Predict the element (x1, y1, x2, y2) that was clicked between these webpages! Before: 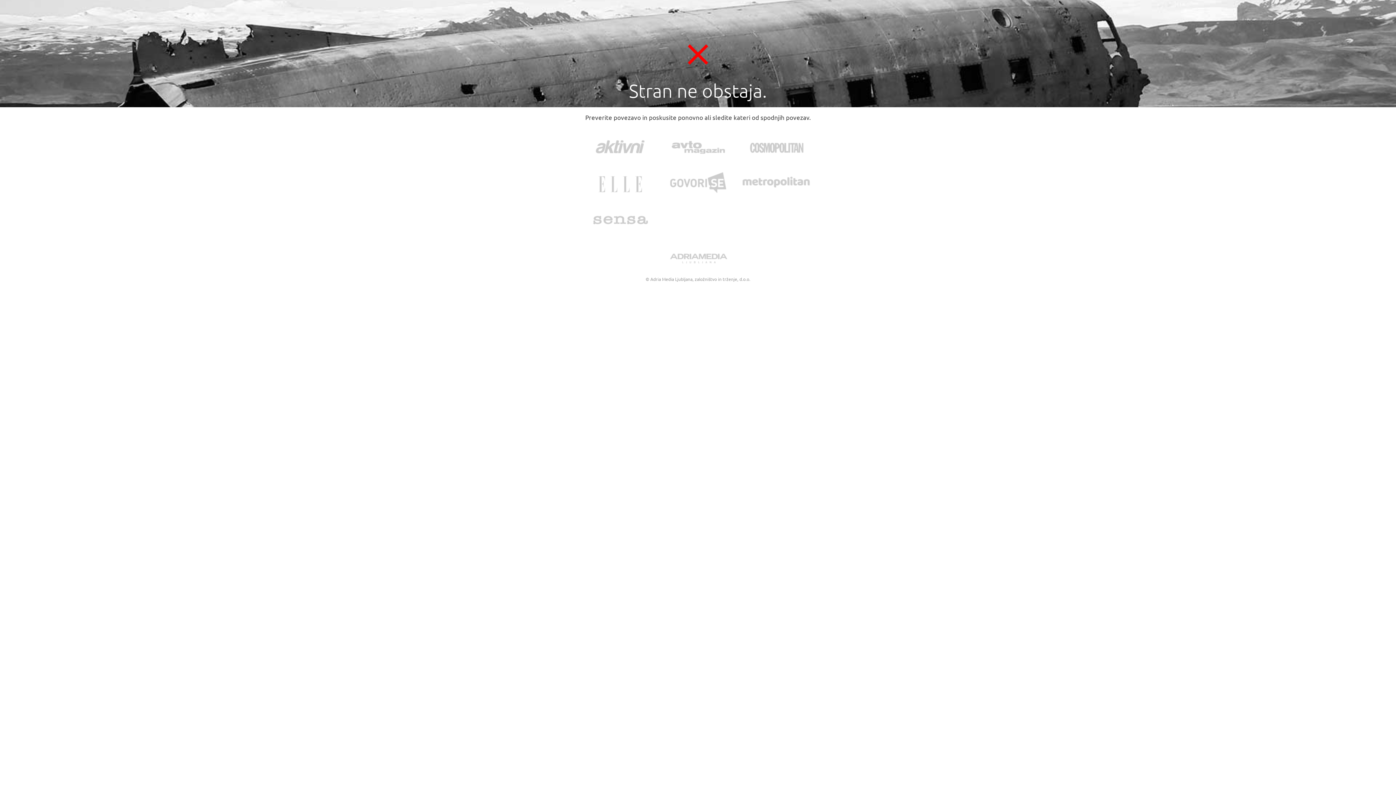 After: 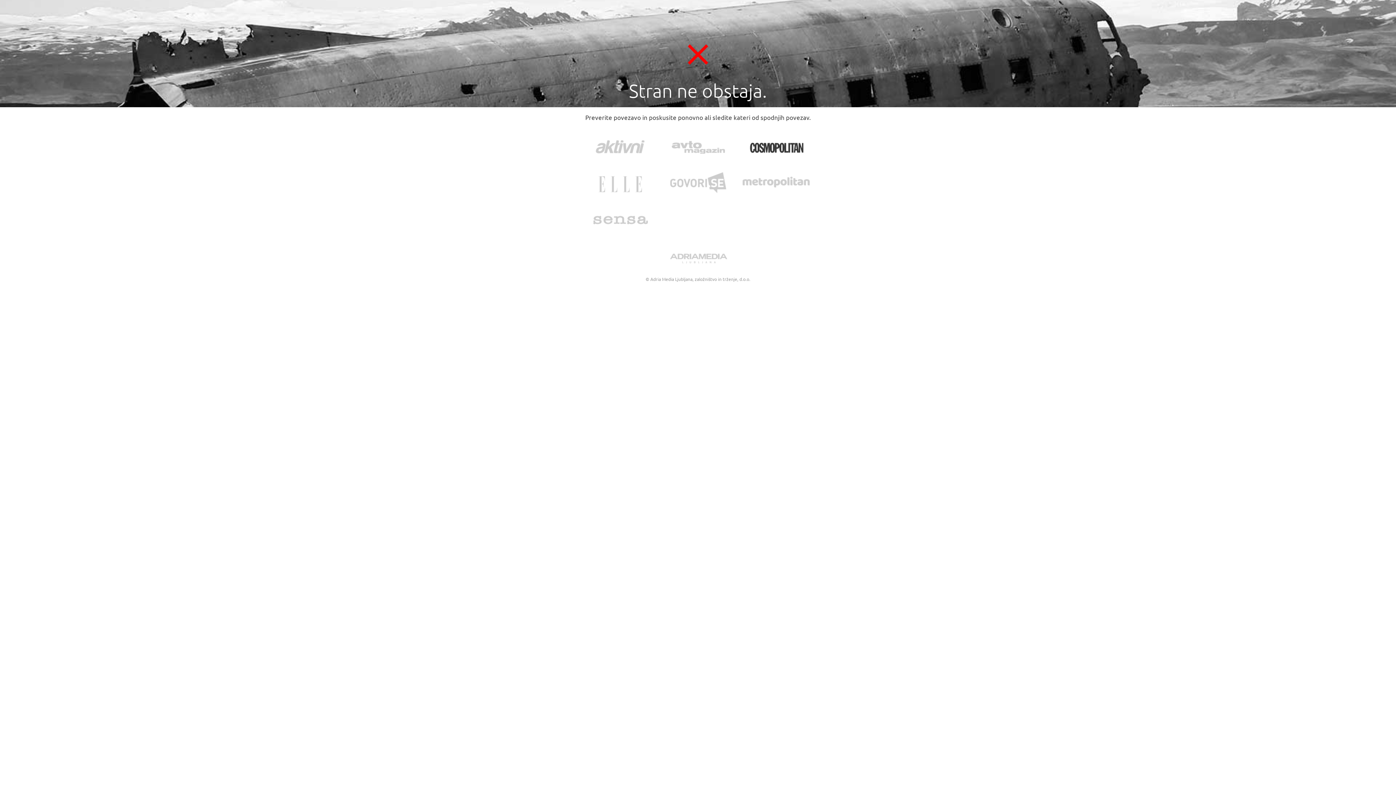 Action: bbox: (737, 127, 815, 164)